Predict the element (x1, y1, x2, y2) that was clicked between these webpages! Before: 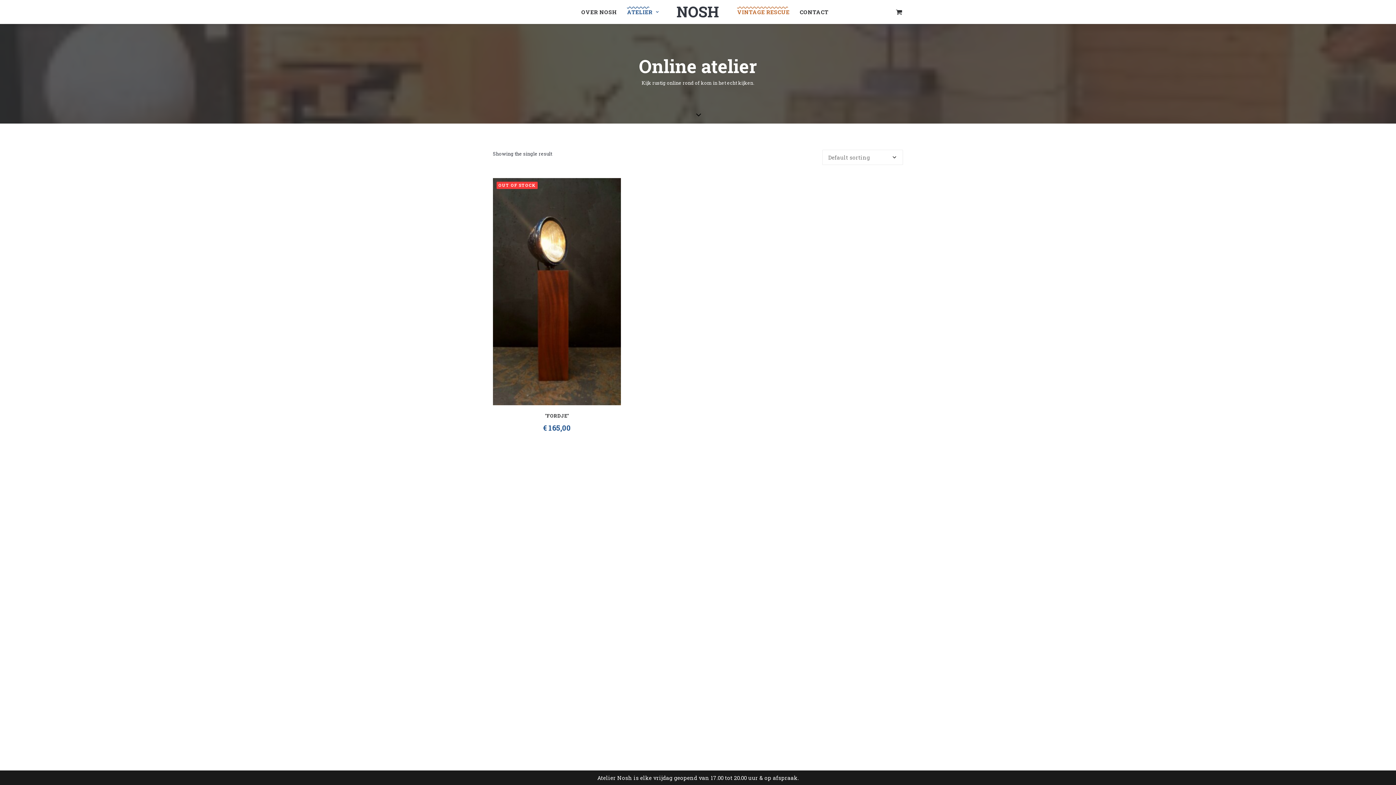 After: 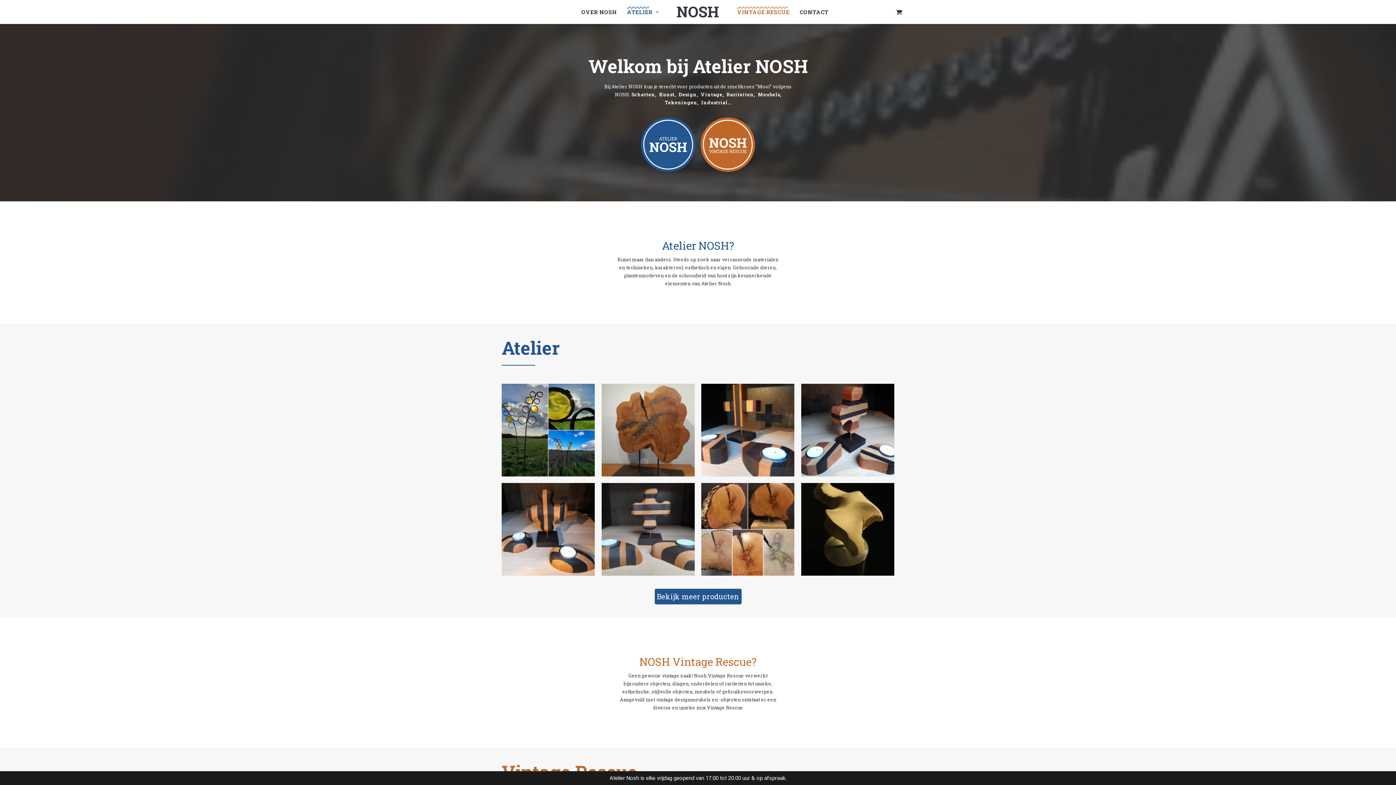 Action: bbox: (677, 6, 719, 17)